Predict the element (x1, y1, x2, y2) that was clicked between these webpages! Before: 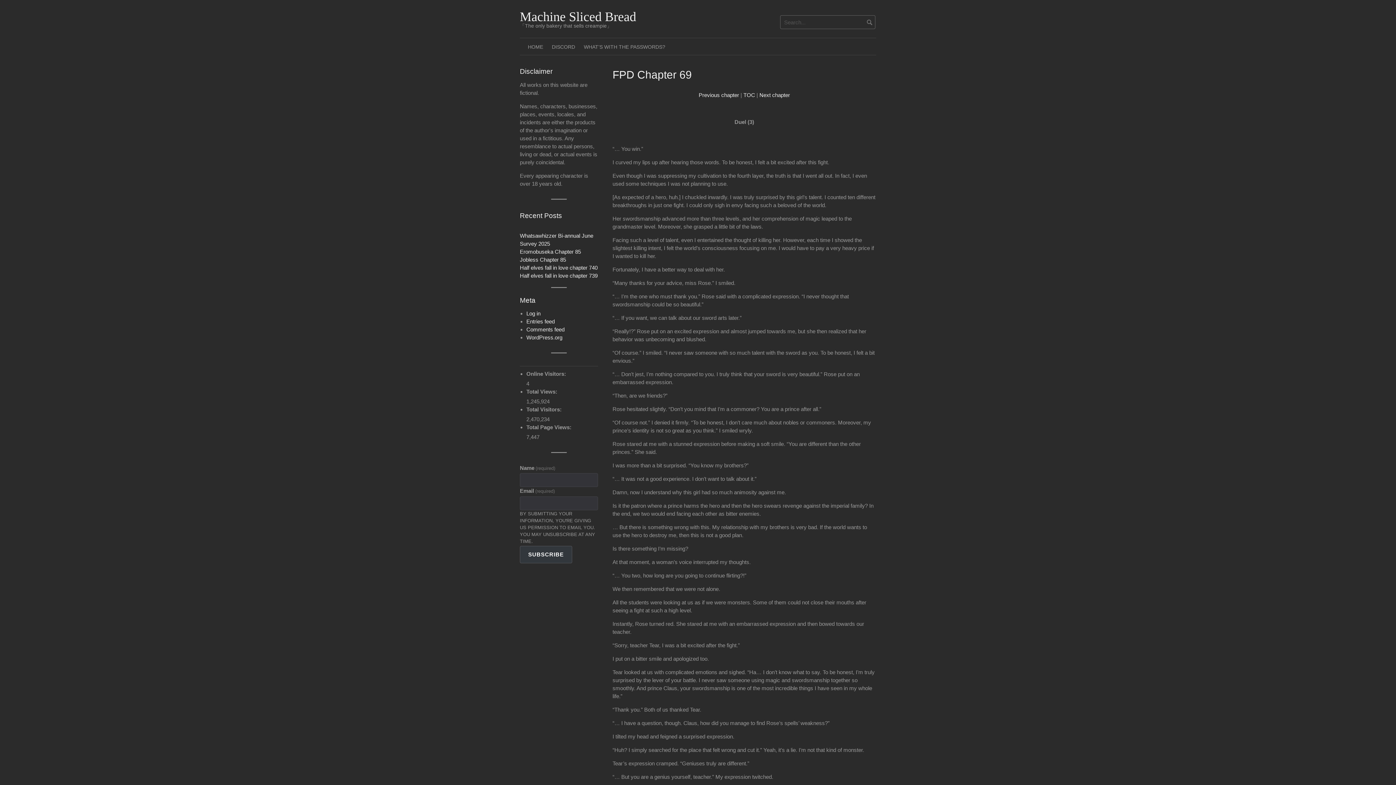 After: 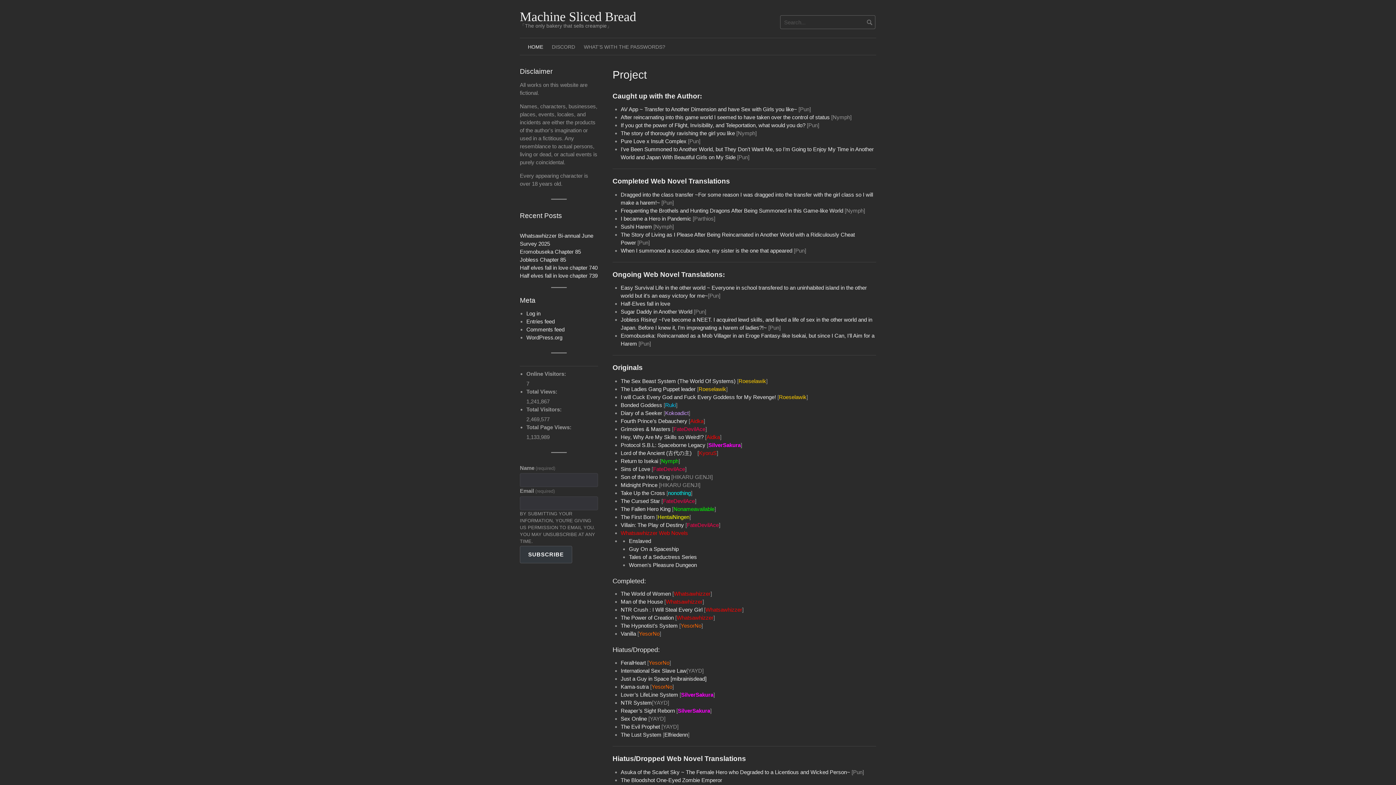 Action: bbox: (523, 38, 547, 54) label: HOME